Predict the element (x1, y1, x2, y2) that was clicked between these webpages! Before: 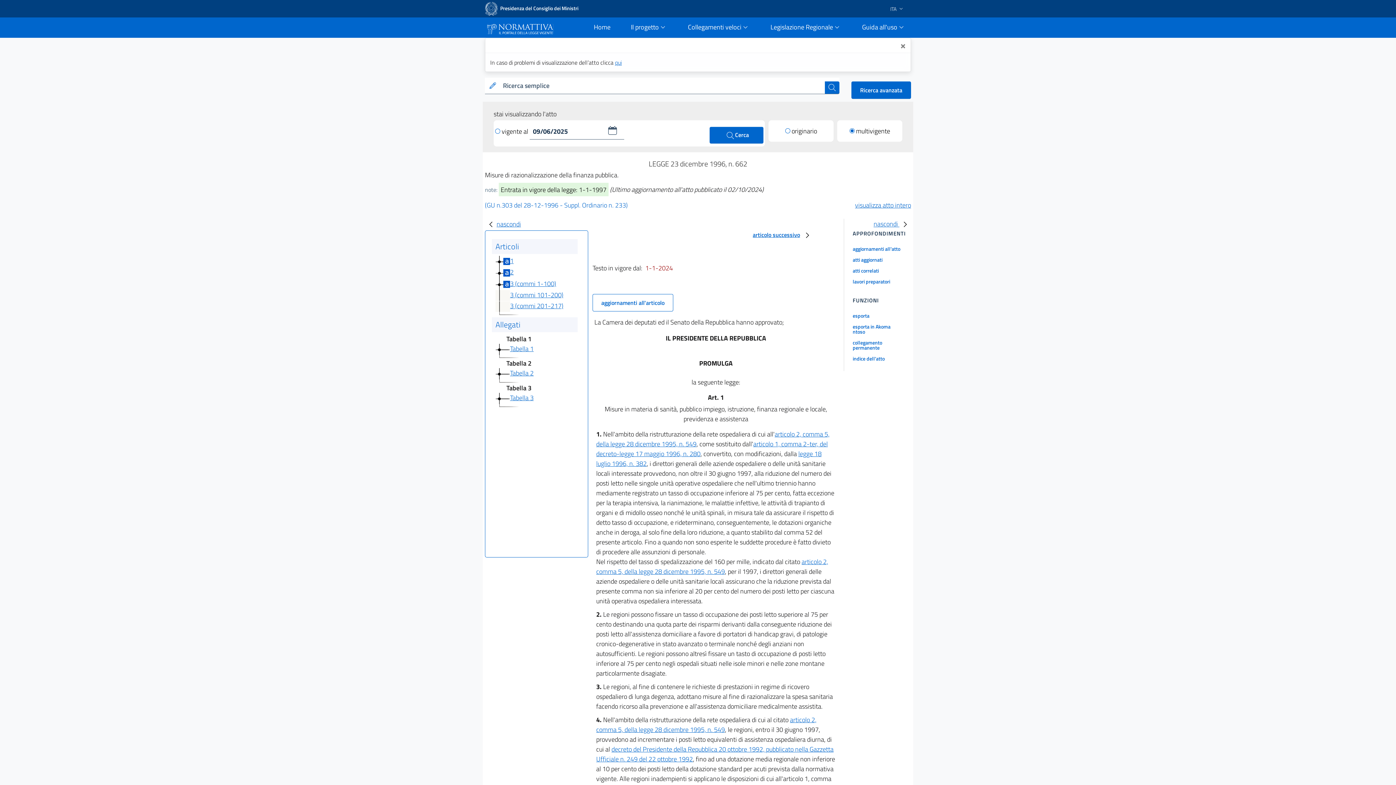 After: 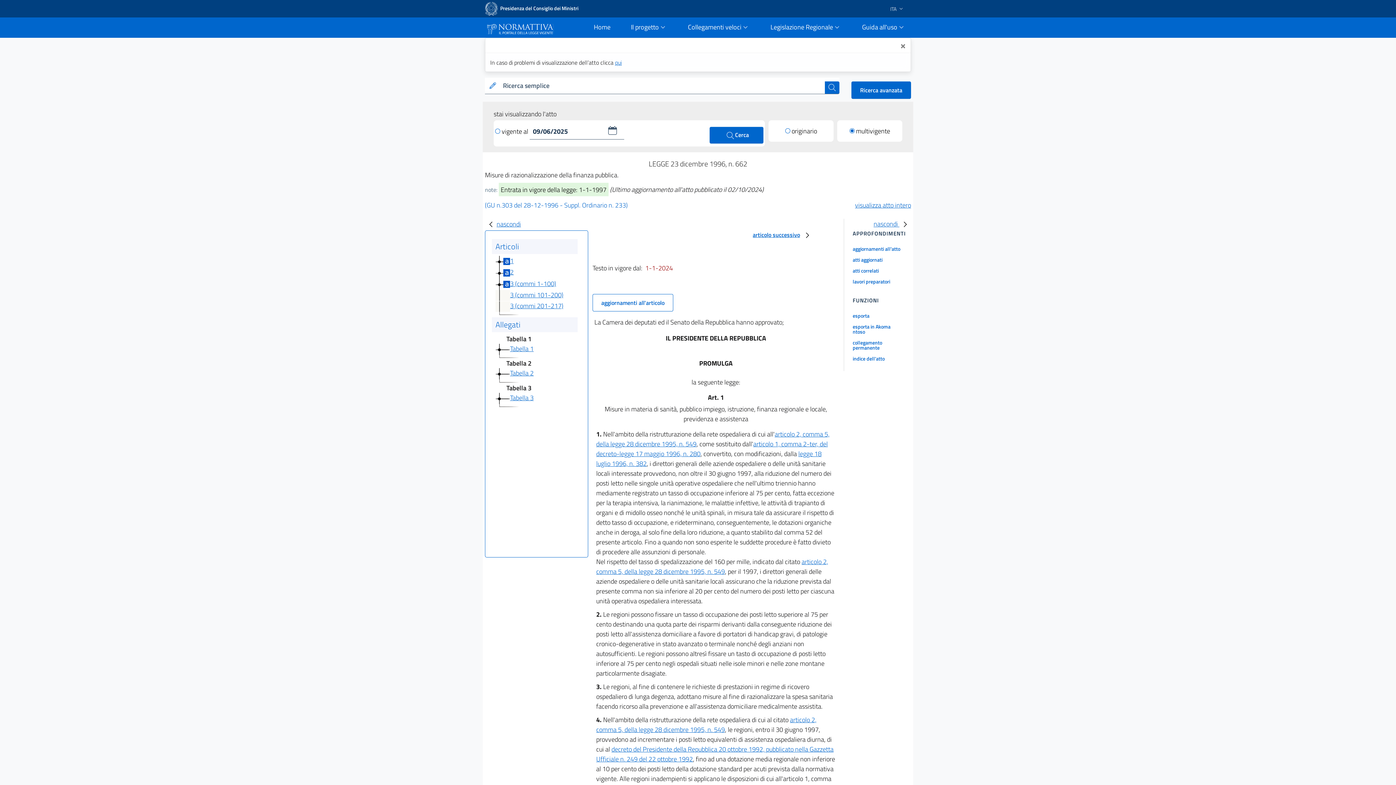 Action: label: (GU n.303 del 28-12-1996 - Suppl. Ordinario n. 233) bbox: (485, 200, 628, 210)